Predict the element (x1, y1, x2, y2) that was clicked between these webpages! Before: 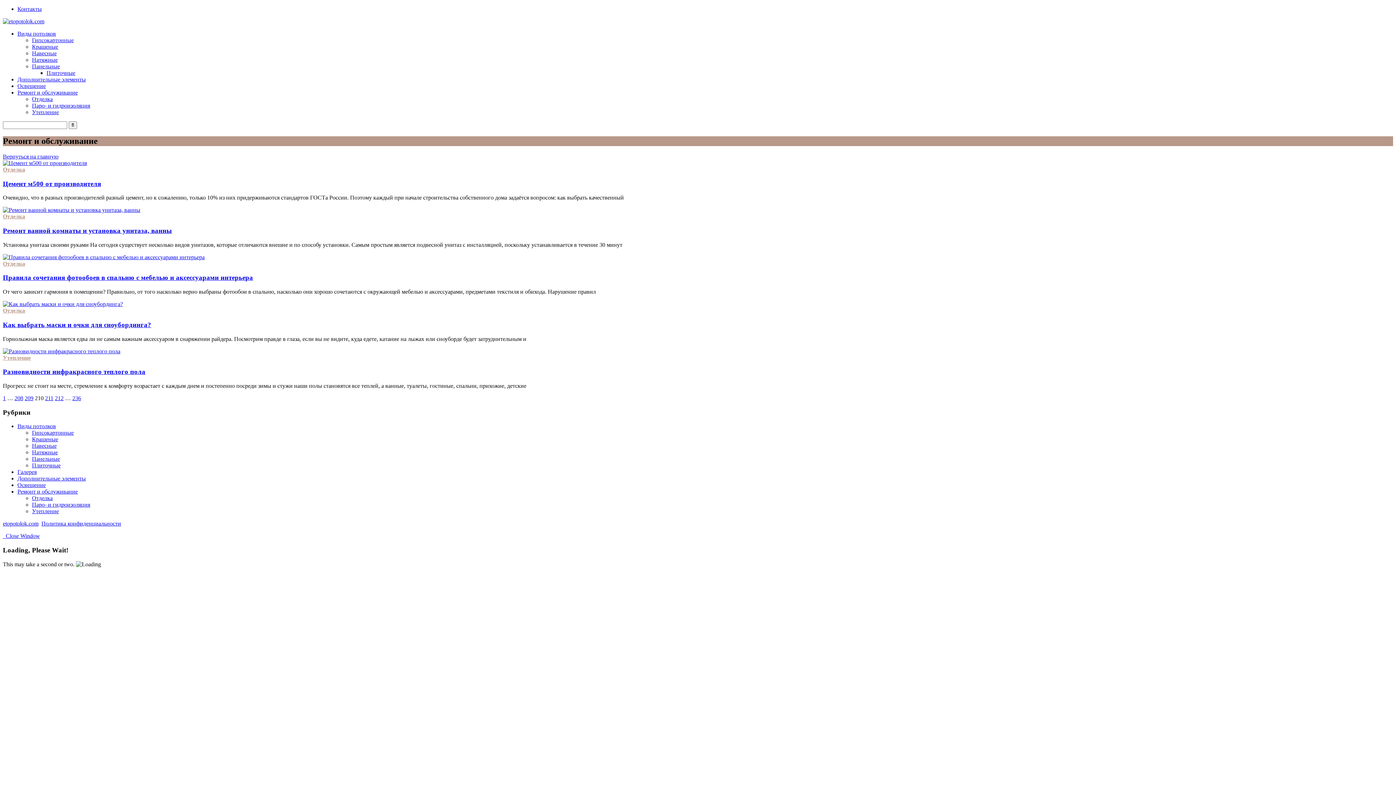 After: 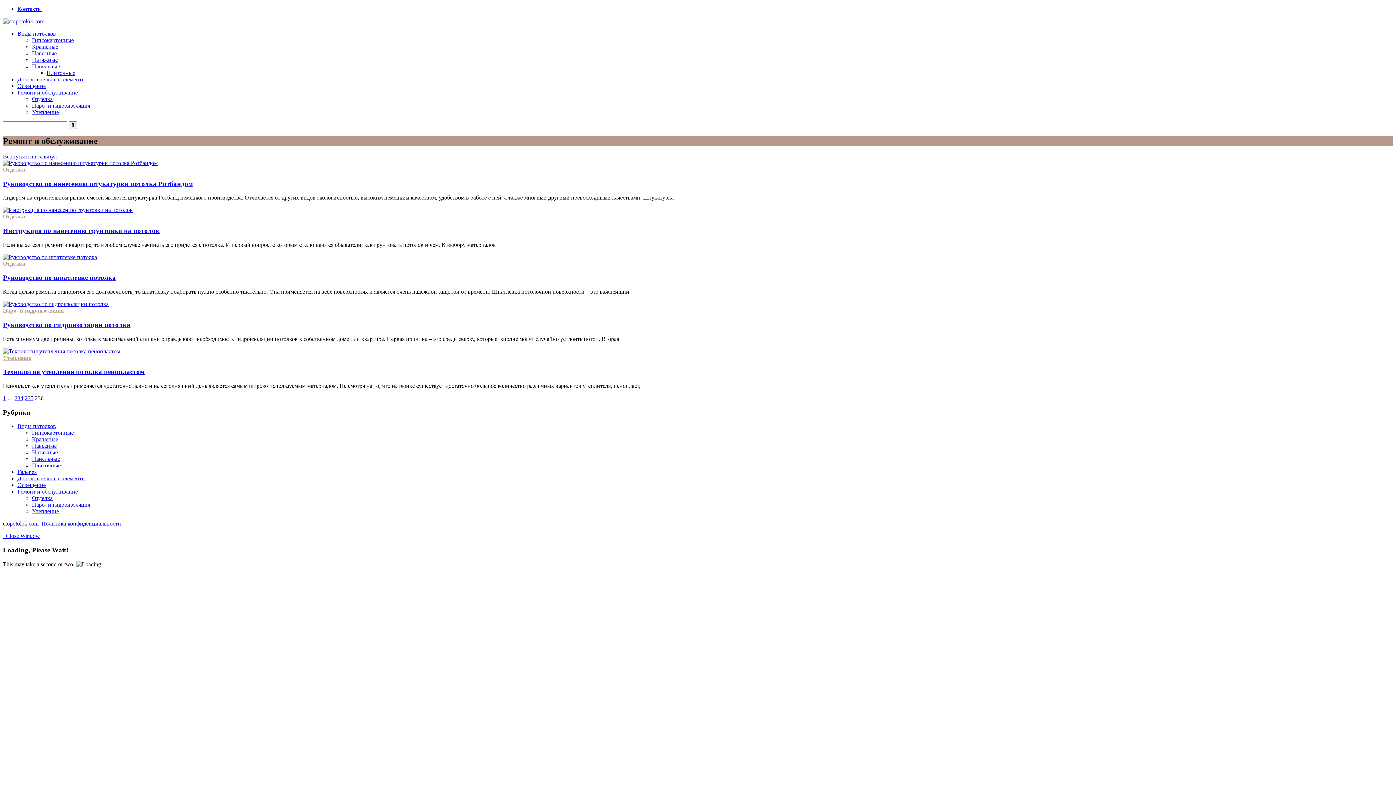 Action: label: 236 bbox: (72, 395, 81, 401)